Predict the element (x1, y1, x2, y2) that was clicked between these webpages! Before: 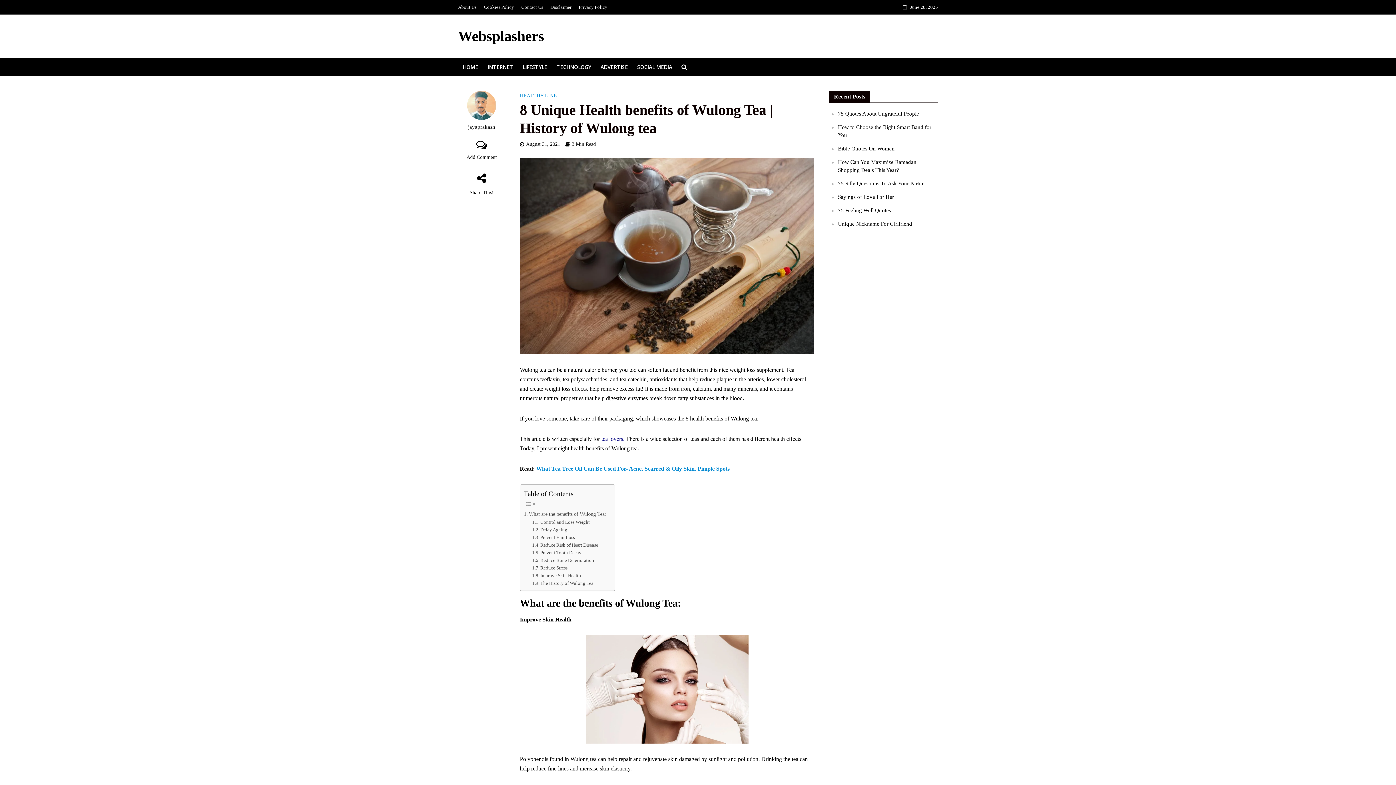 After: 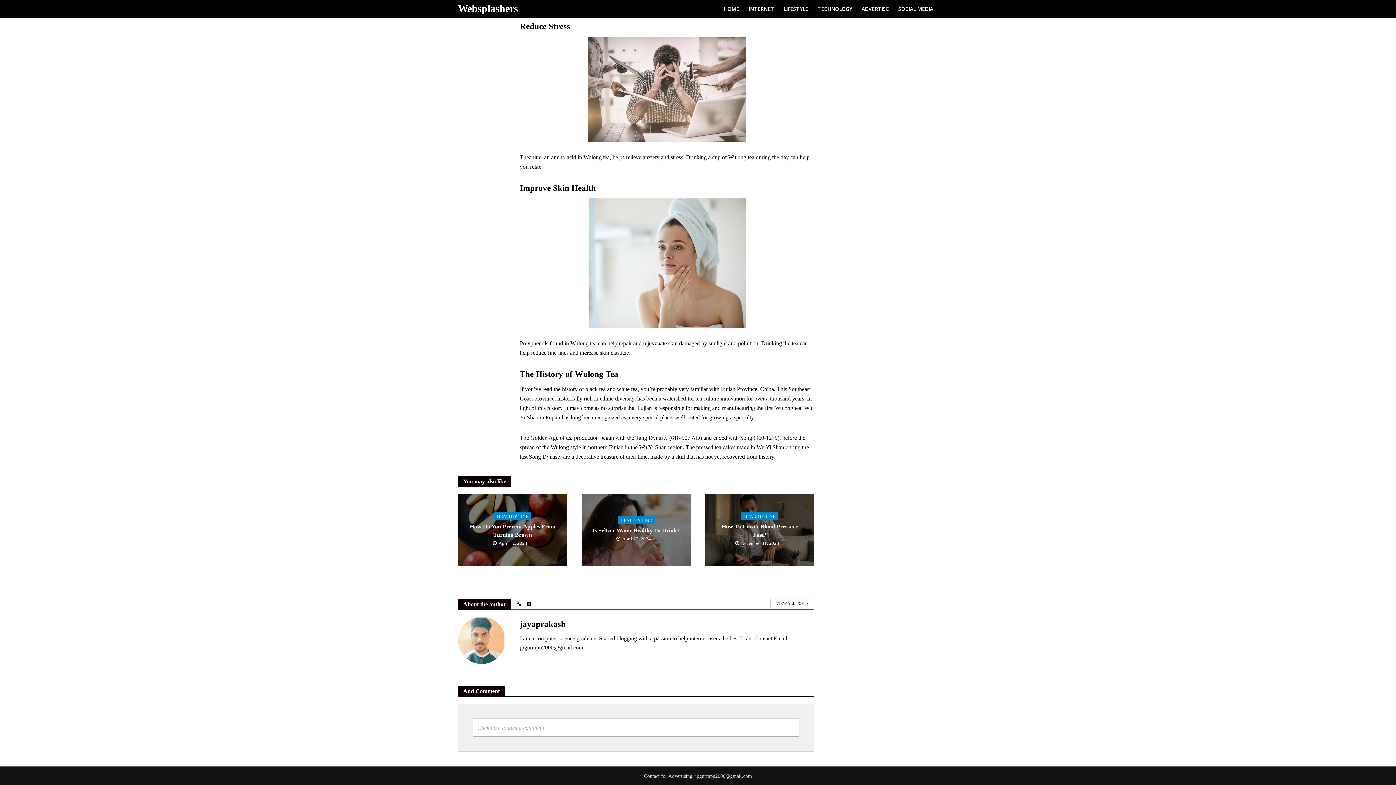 Action: bbox: (532, 580, 593, 587) label: The History of Wulong Tea